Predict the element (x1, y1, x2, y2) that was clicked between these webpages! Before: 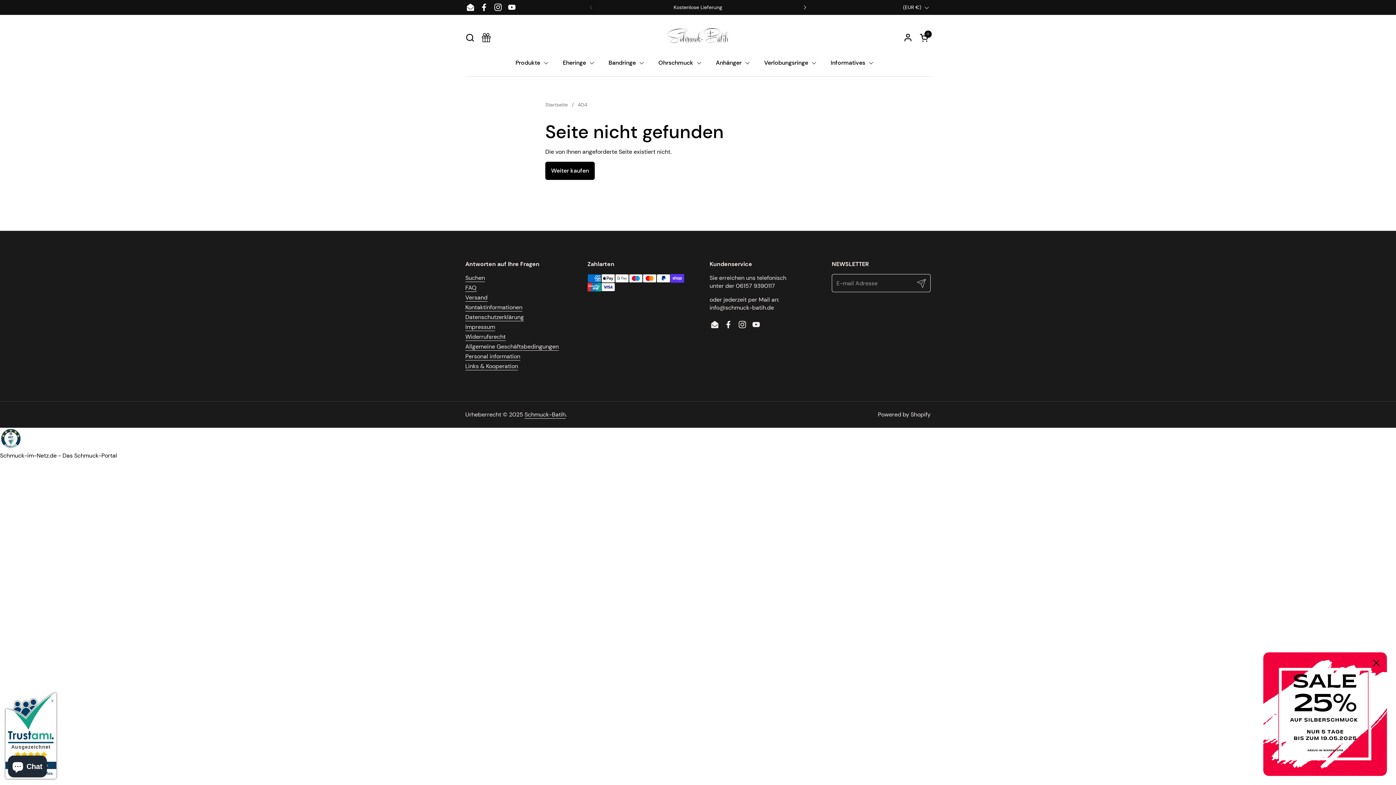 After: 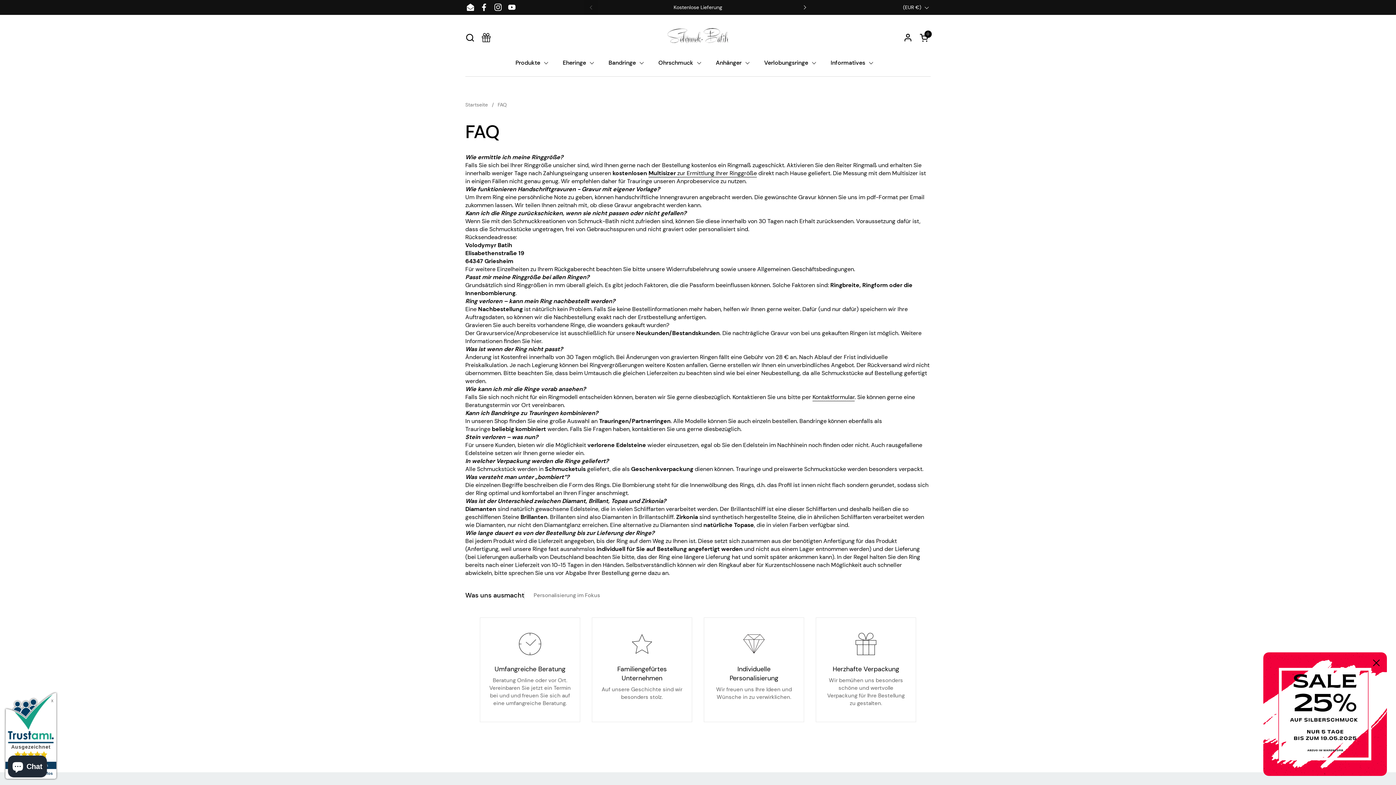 Action: bbox: (465, 284, 476, 292) label: FAQ